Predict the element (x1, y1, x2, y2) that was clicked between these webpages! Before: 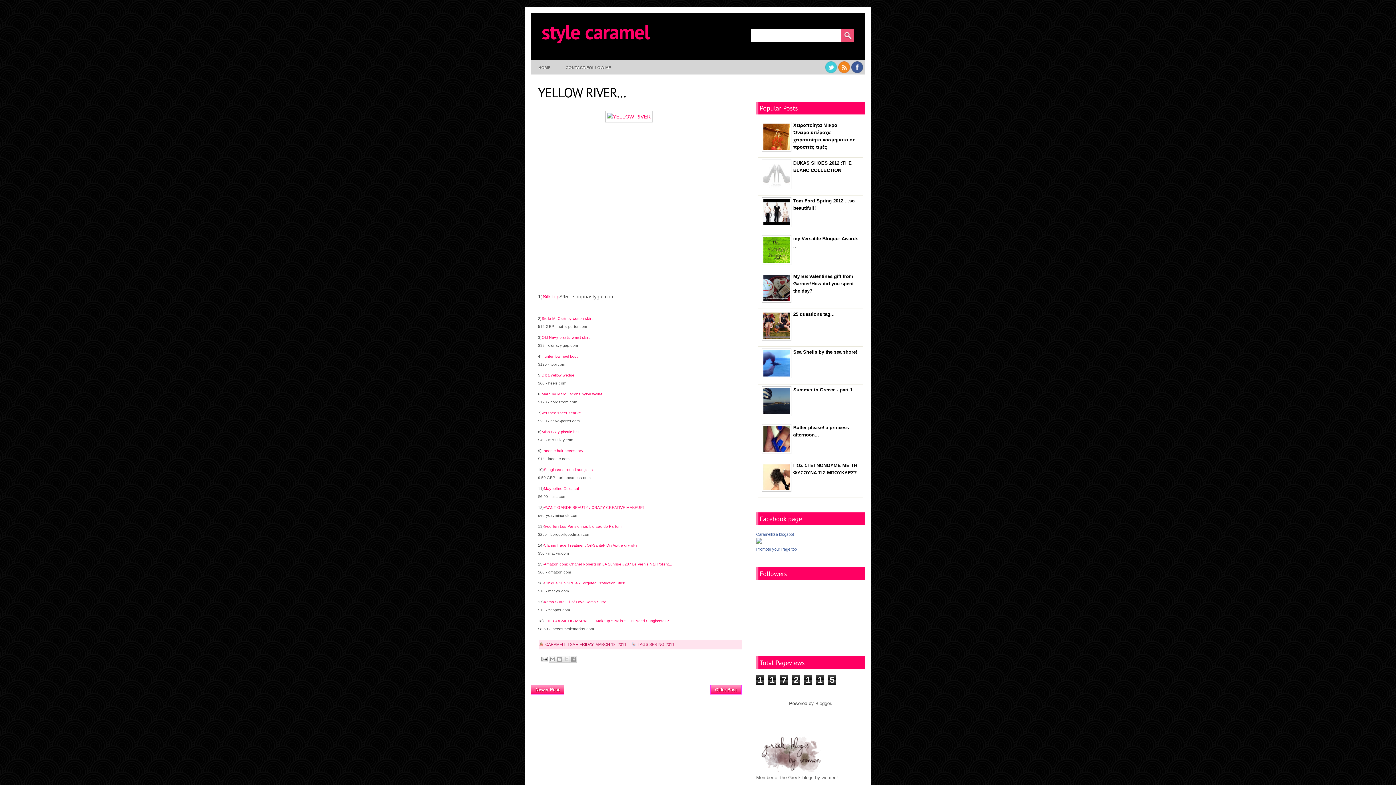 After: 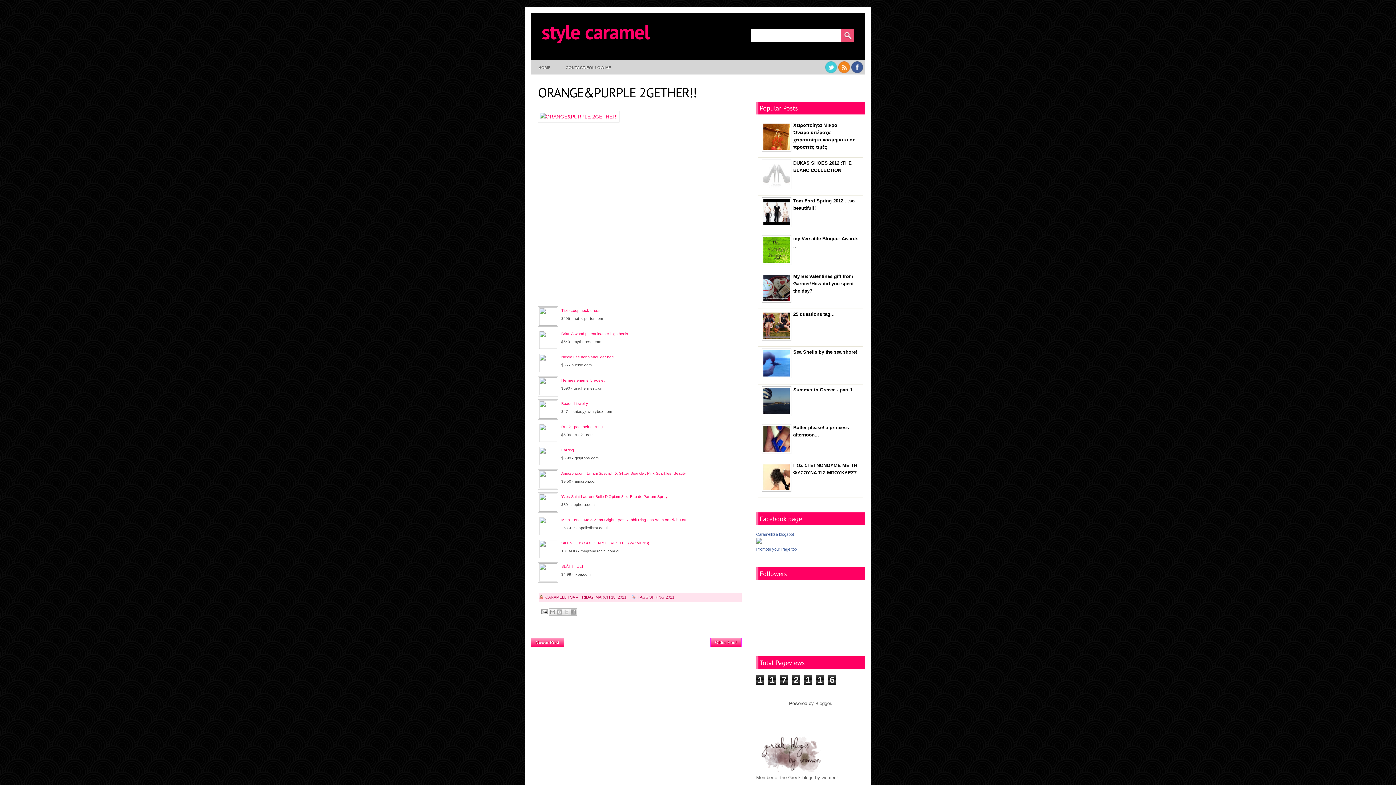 Action: bbox: (535, 687, 559, 692) label: Newer Post